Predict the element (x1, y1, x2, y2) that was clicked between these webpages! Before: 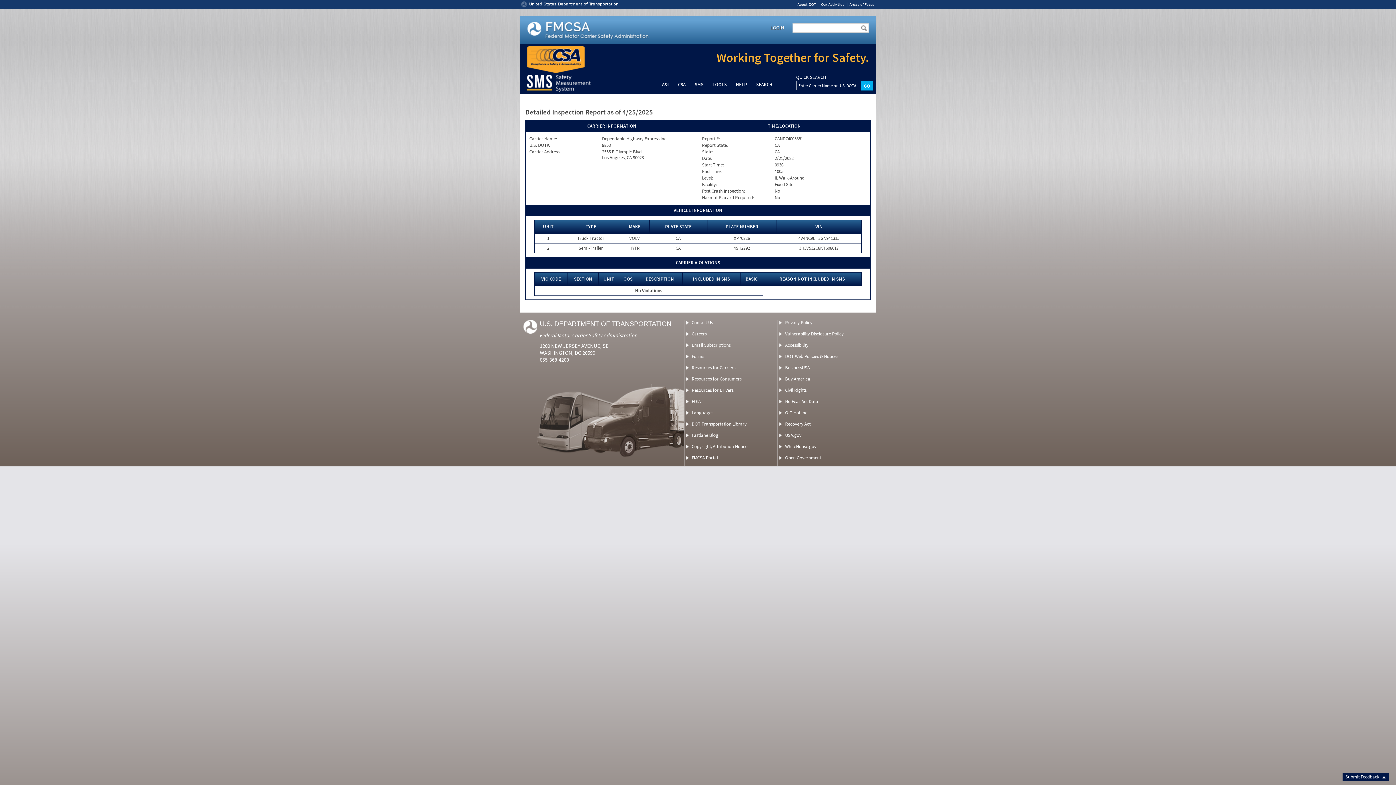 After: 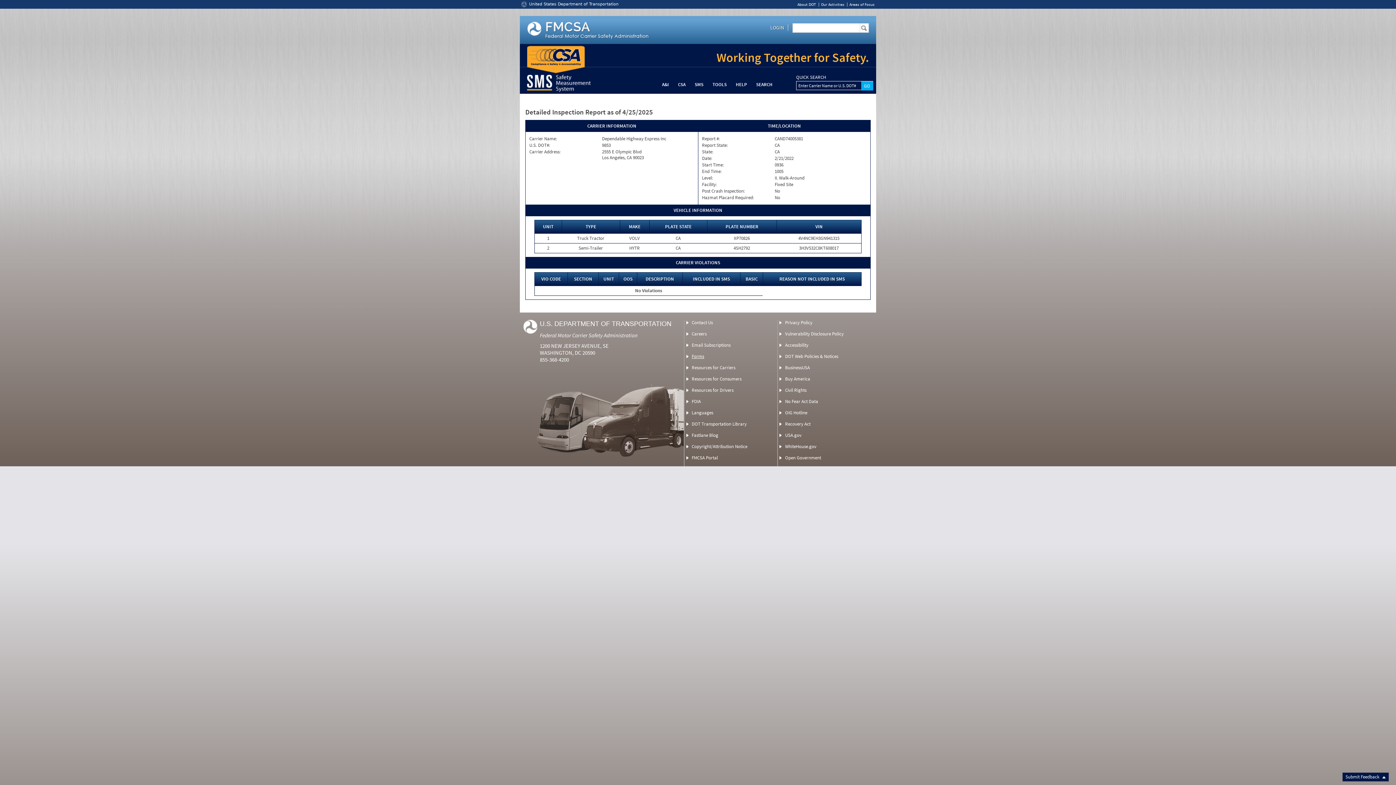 Action: label: Forms bbox: (691, 353, 704, 359)